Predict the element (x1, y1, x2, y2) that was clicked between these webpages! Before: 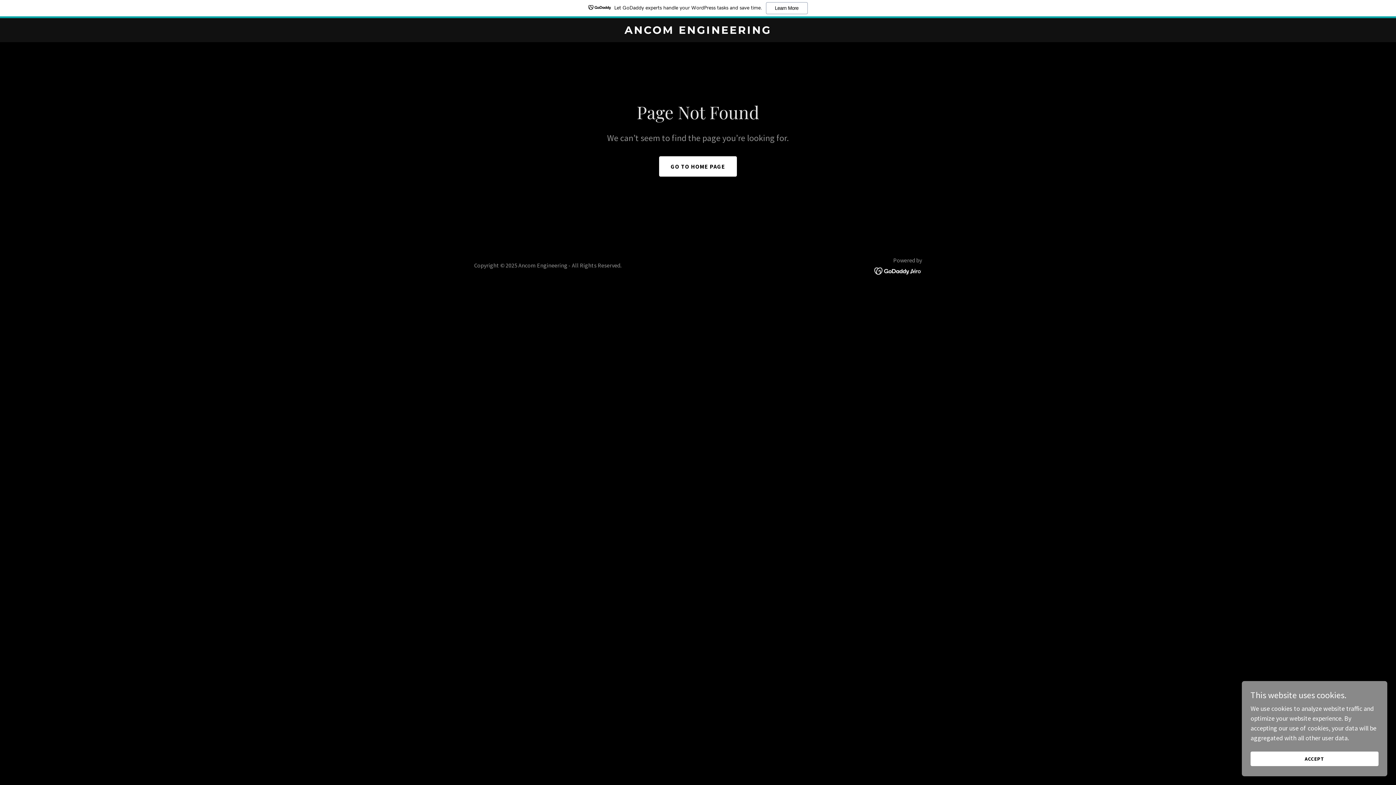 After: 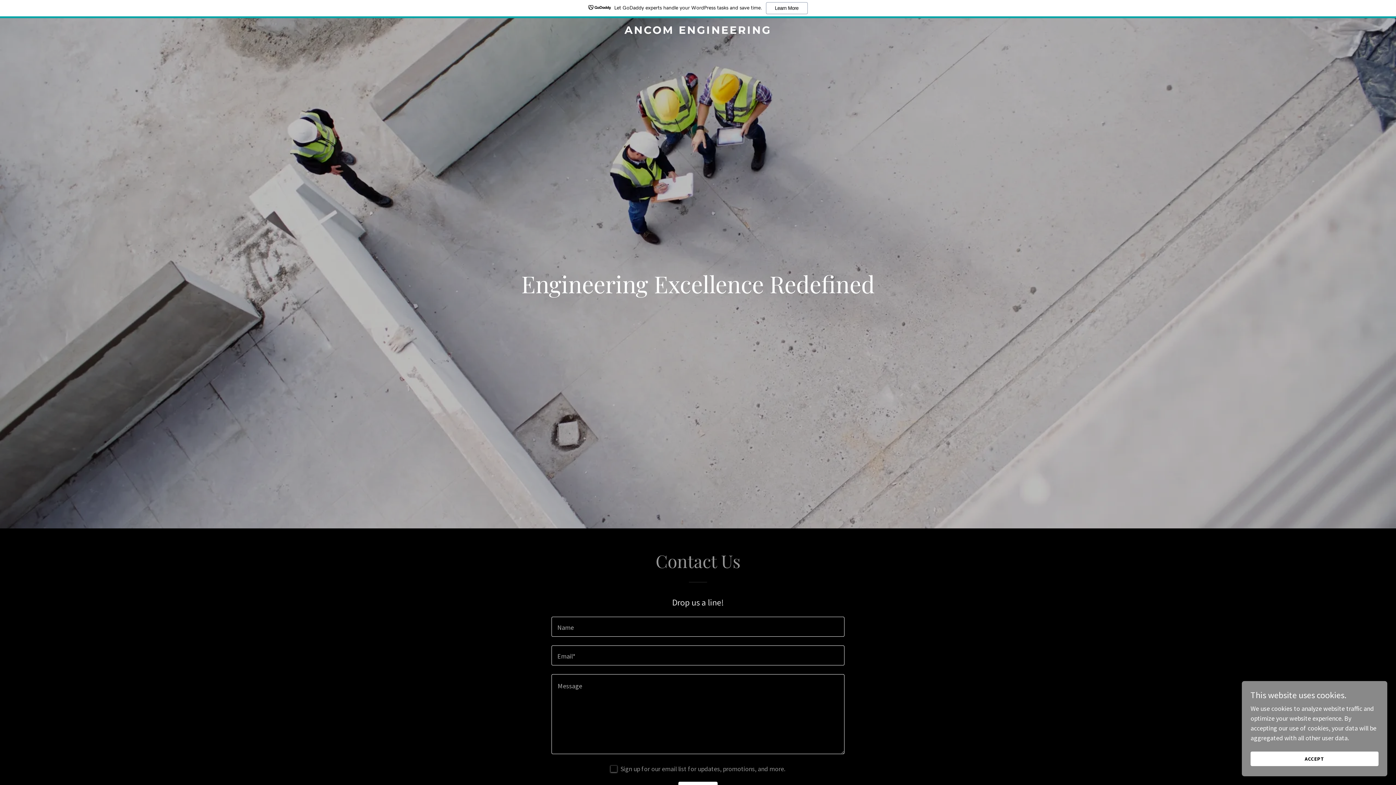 Action: bbox: (659, 156, 737, 176) label: GO TO HOME PAGE